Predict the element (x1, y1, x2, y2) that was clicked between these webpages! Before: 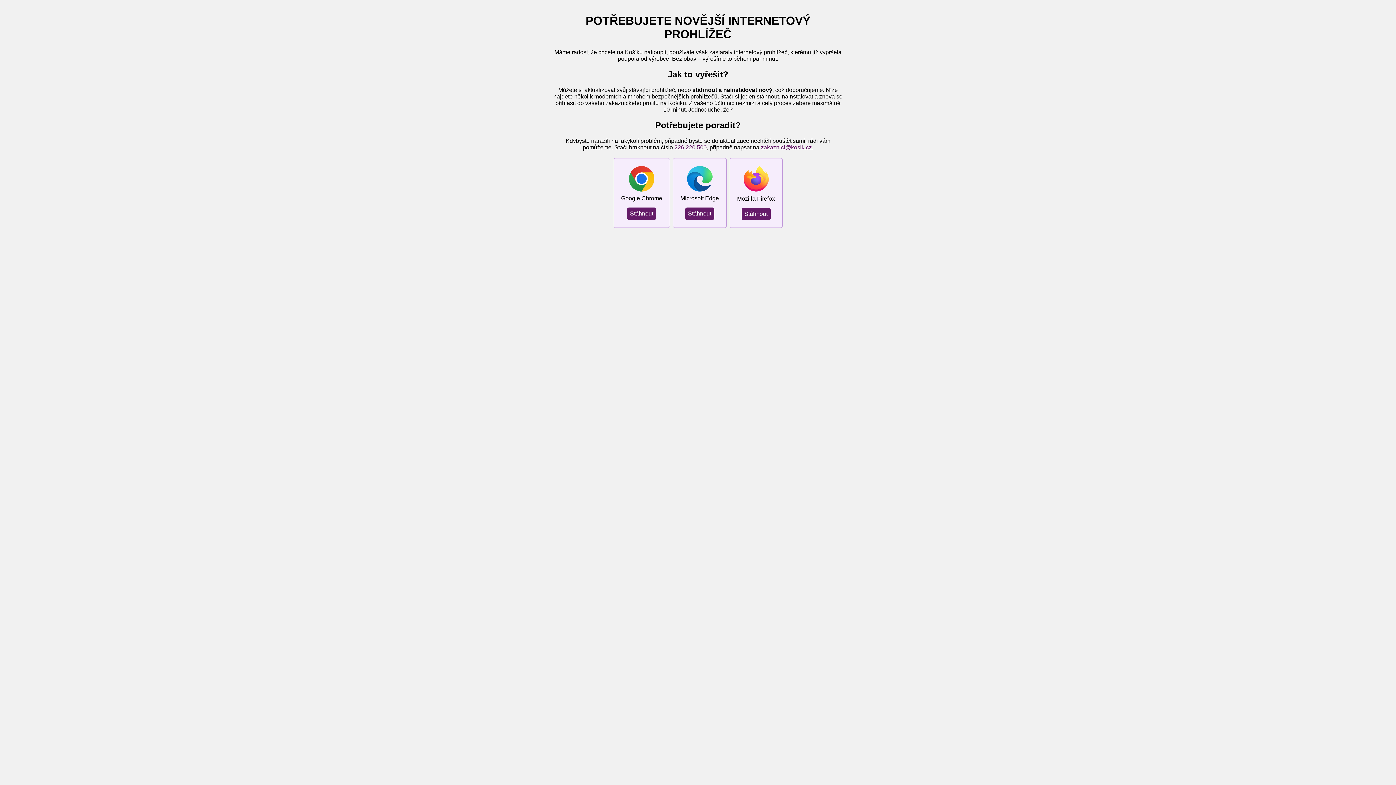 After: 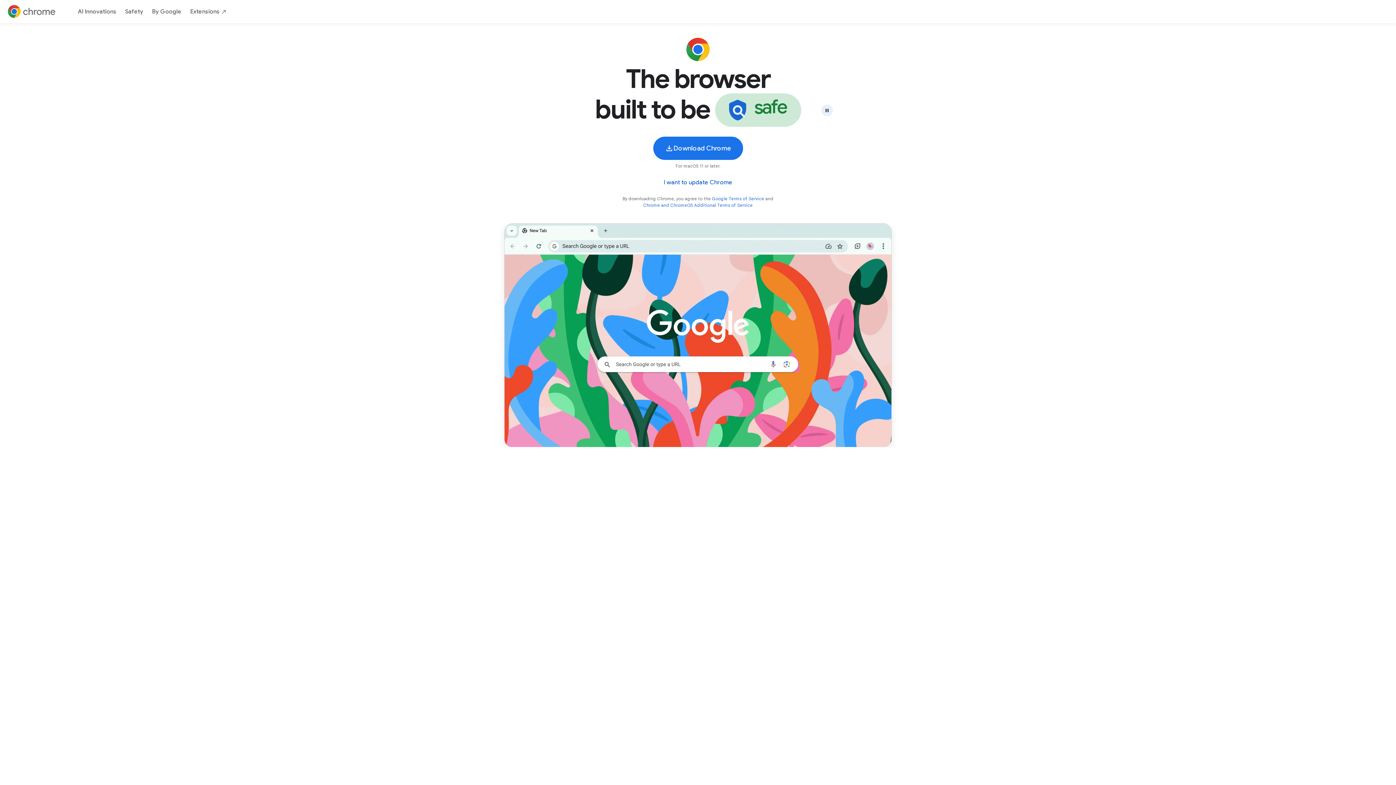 Action: label: Stáhnout bbox: (627, 207, 656, 219)